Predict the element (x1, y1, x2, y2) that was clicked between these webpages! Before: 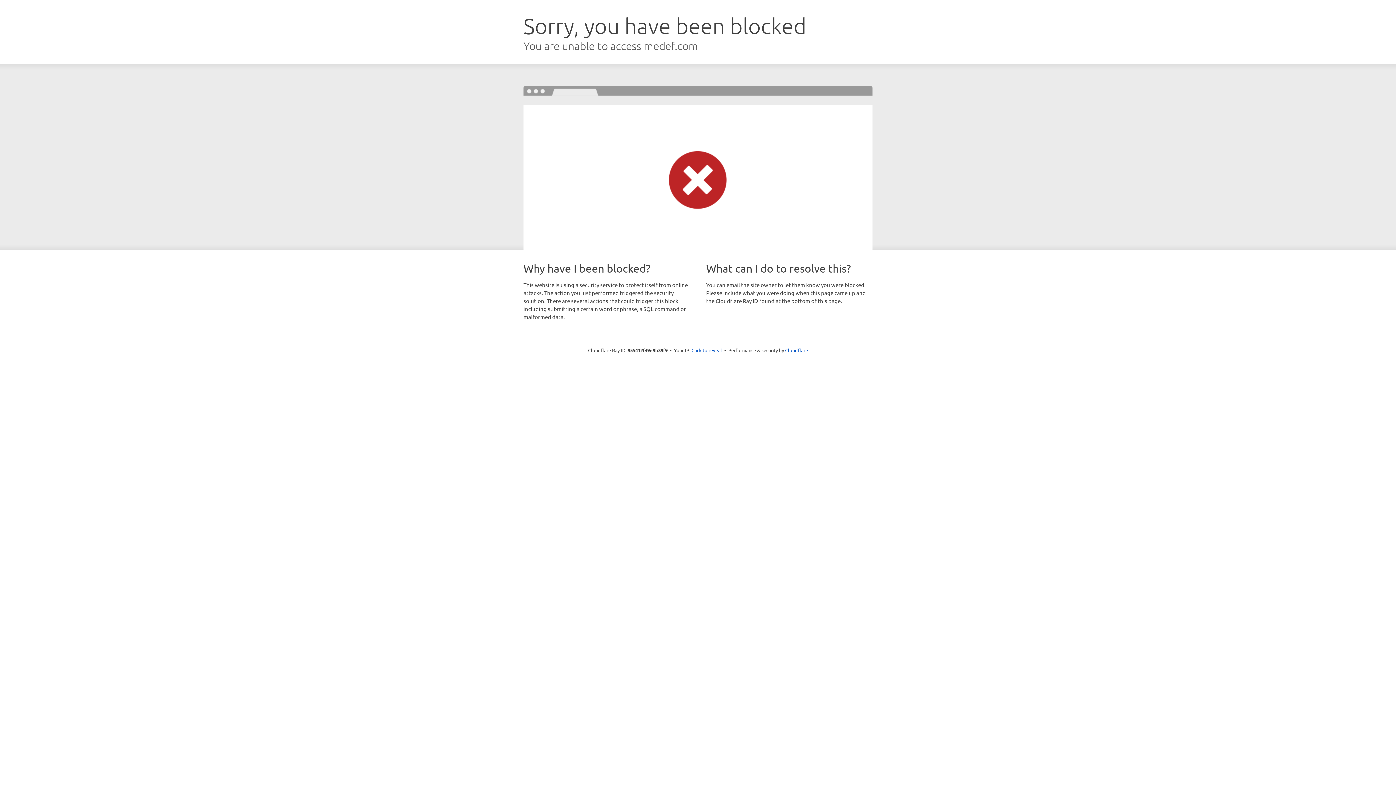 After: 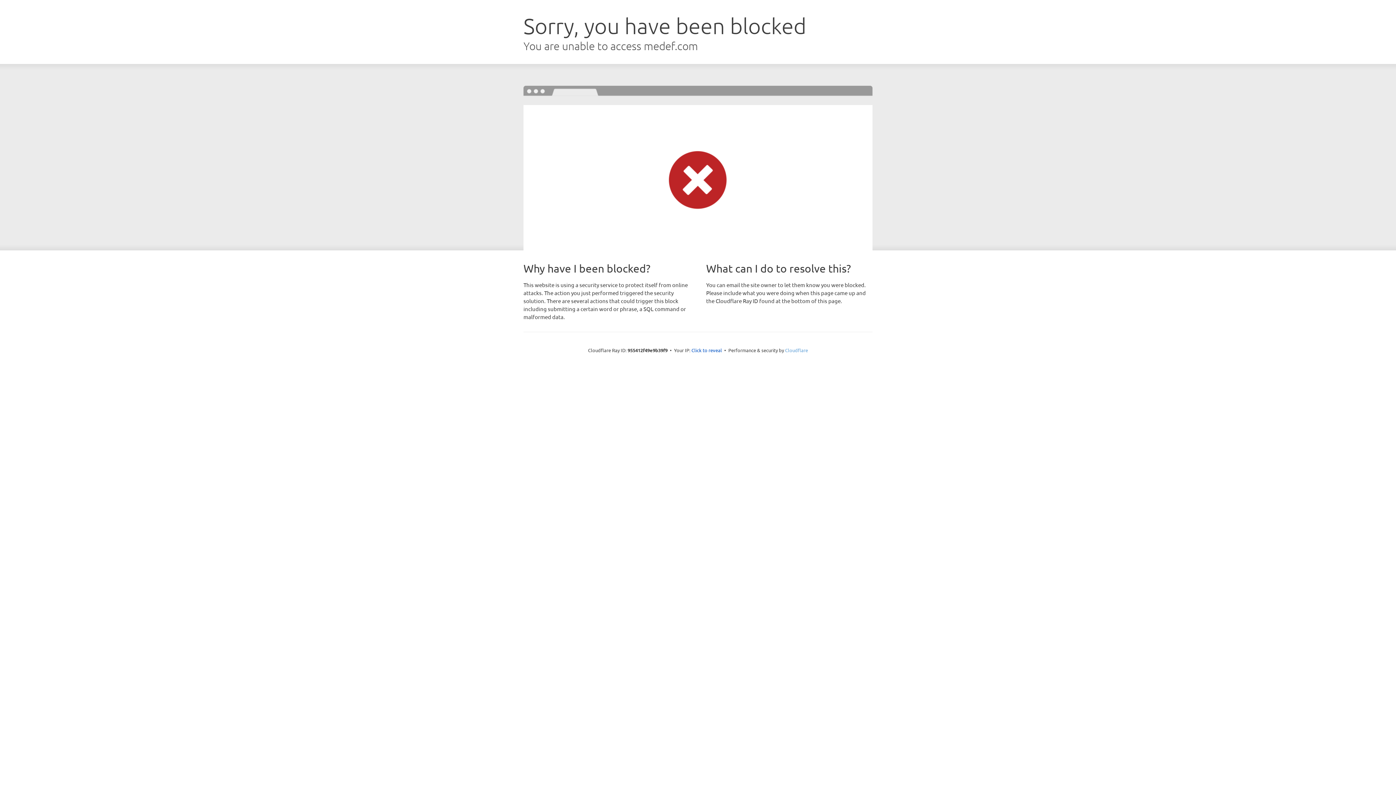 Action: label: Cloudflare bbox: (785, 347, 808, 353)